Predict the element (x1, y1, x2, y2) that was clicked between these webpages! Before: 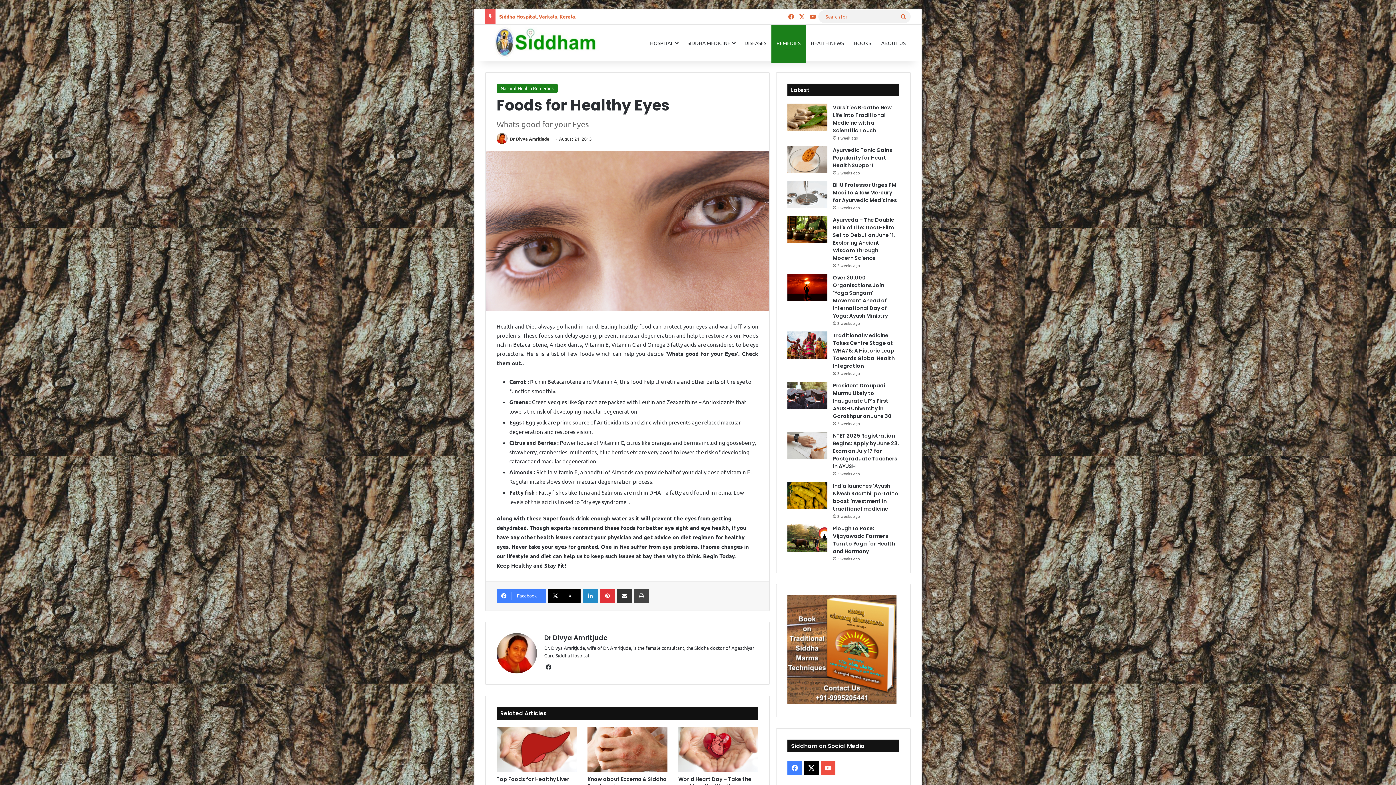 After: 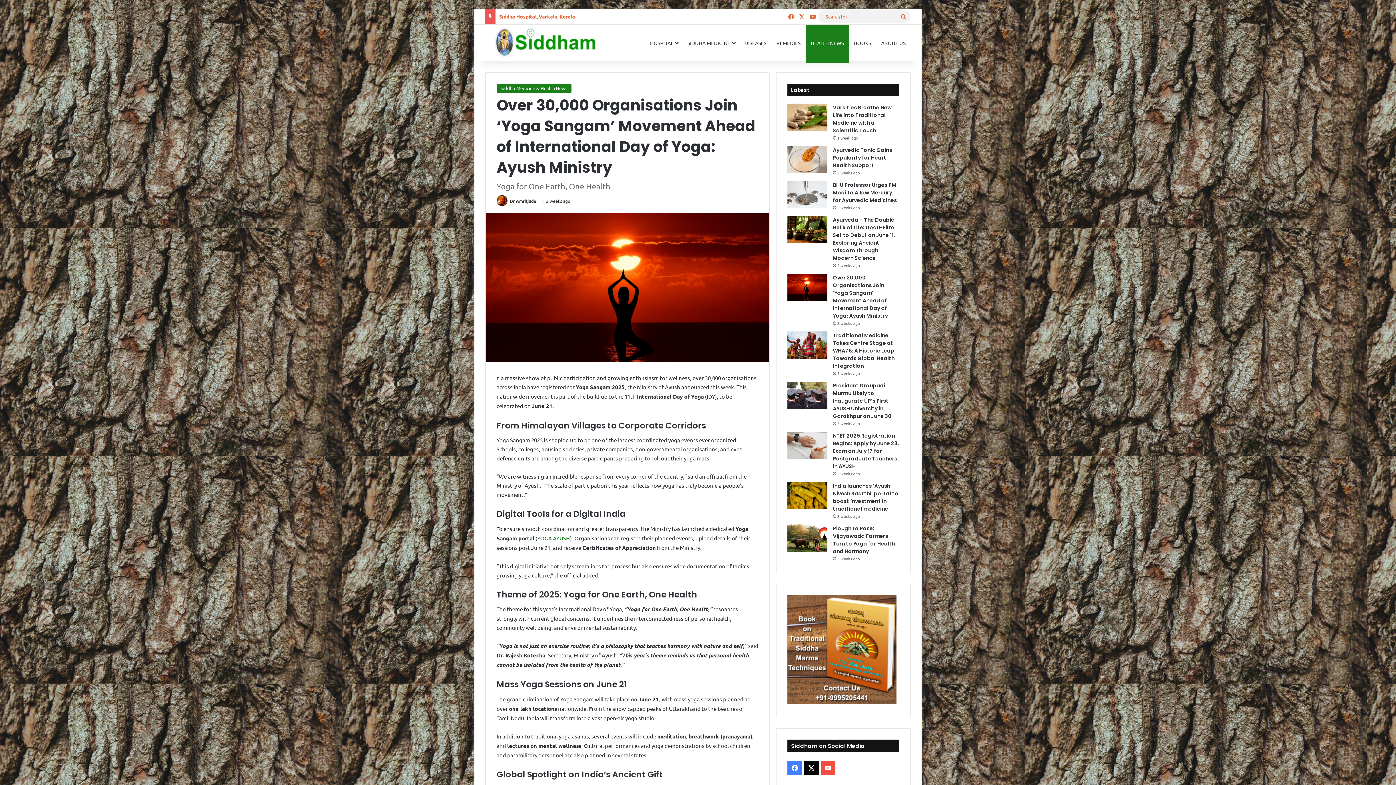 Action: bbox: (833, 274, 888, 319) label: Over 30,000 Organisations Join ‘Yoga Sangam’ Movement Ahead of International Day of Yoga: Ayush Ministry